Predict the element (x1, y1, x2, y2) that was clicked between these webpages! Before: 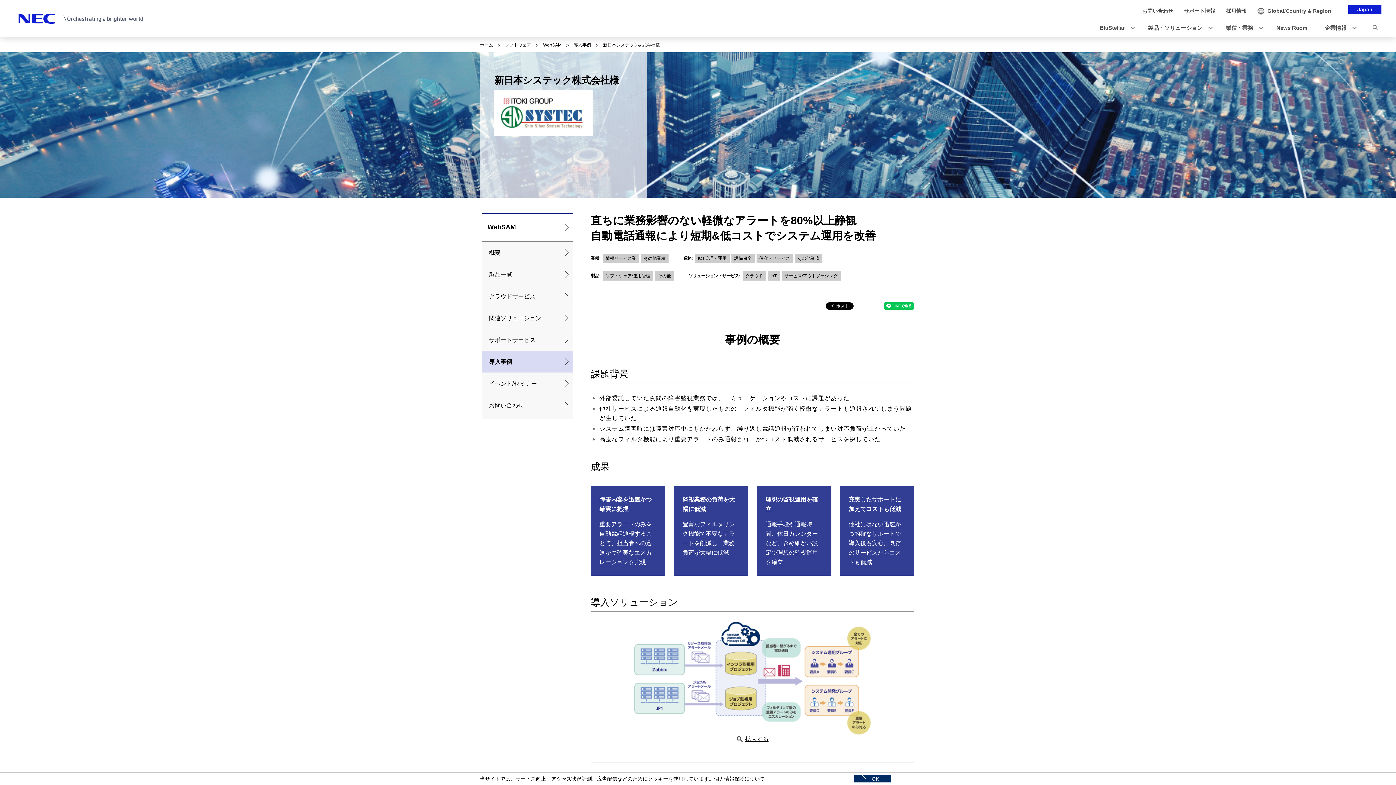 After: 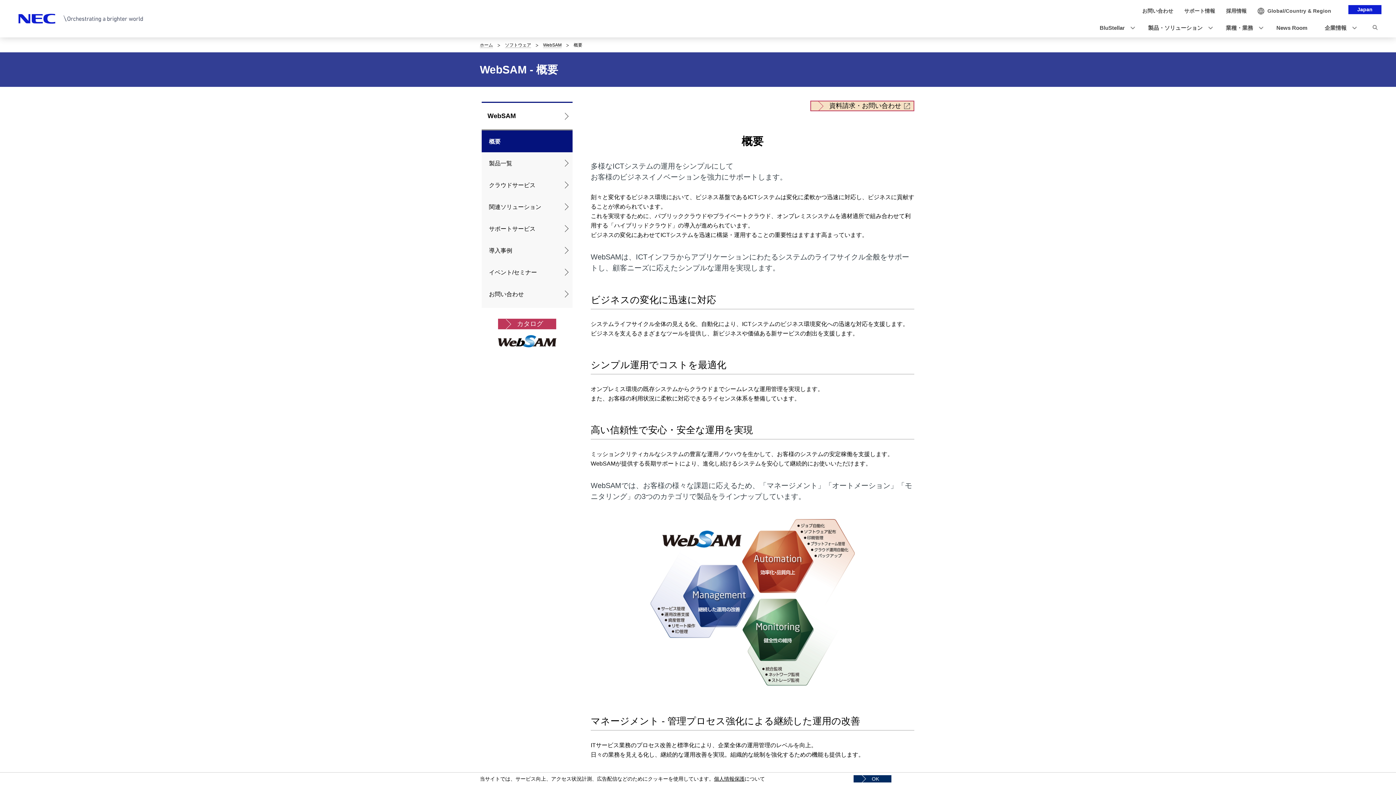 Action: bbox: (481, 241, 572, 263) label: 概要